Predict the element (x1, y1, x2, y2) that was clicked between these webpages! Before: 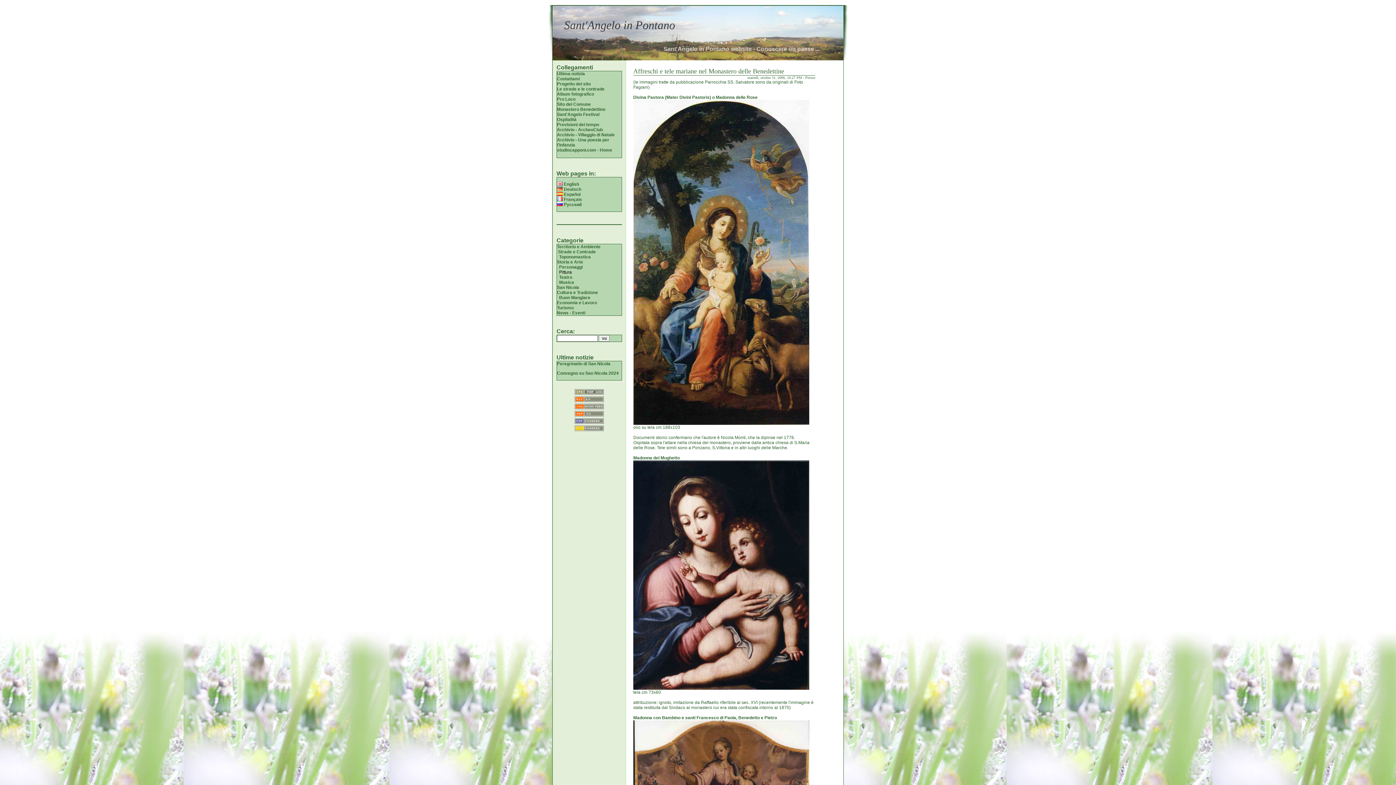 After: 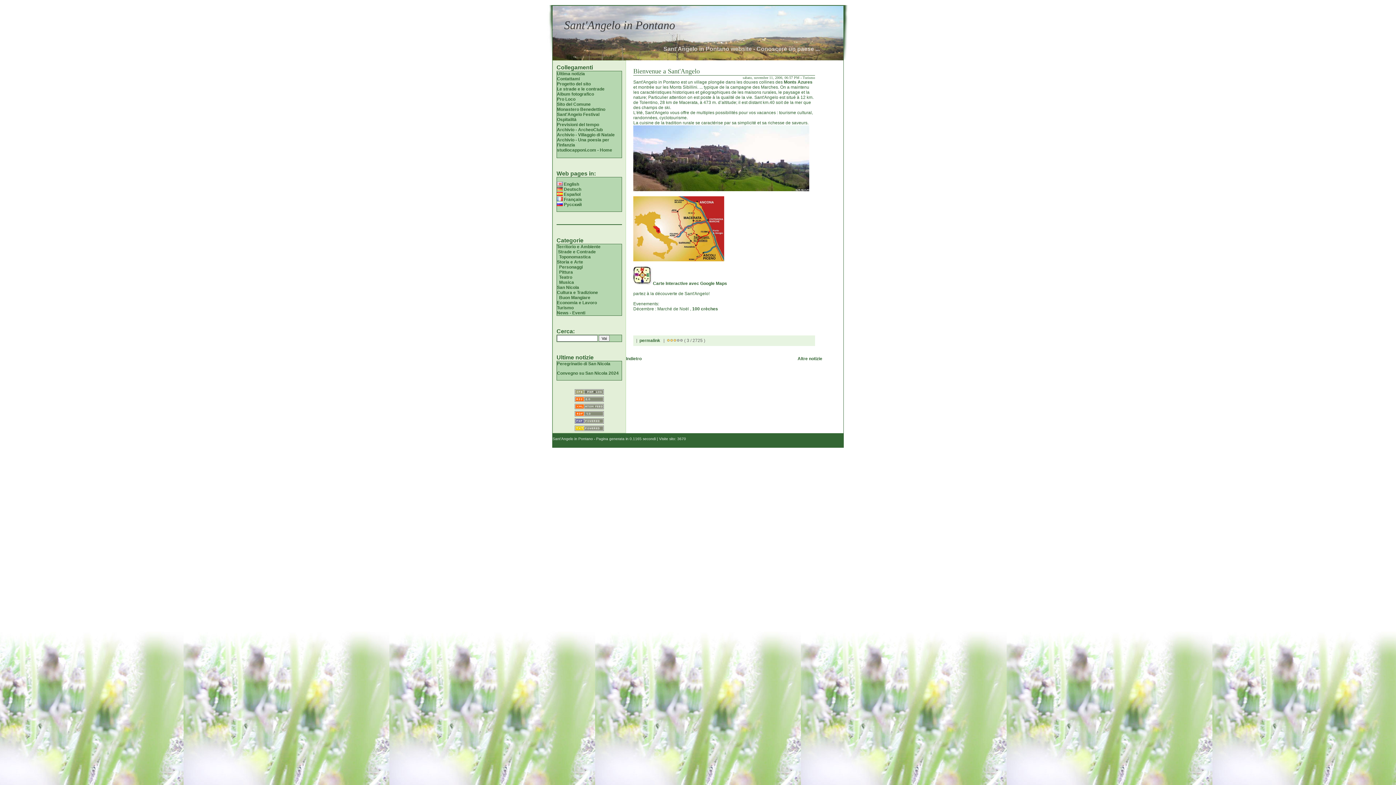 Action: bbox: (557, 197, 582, 202) label:  Français